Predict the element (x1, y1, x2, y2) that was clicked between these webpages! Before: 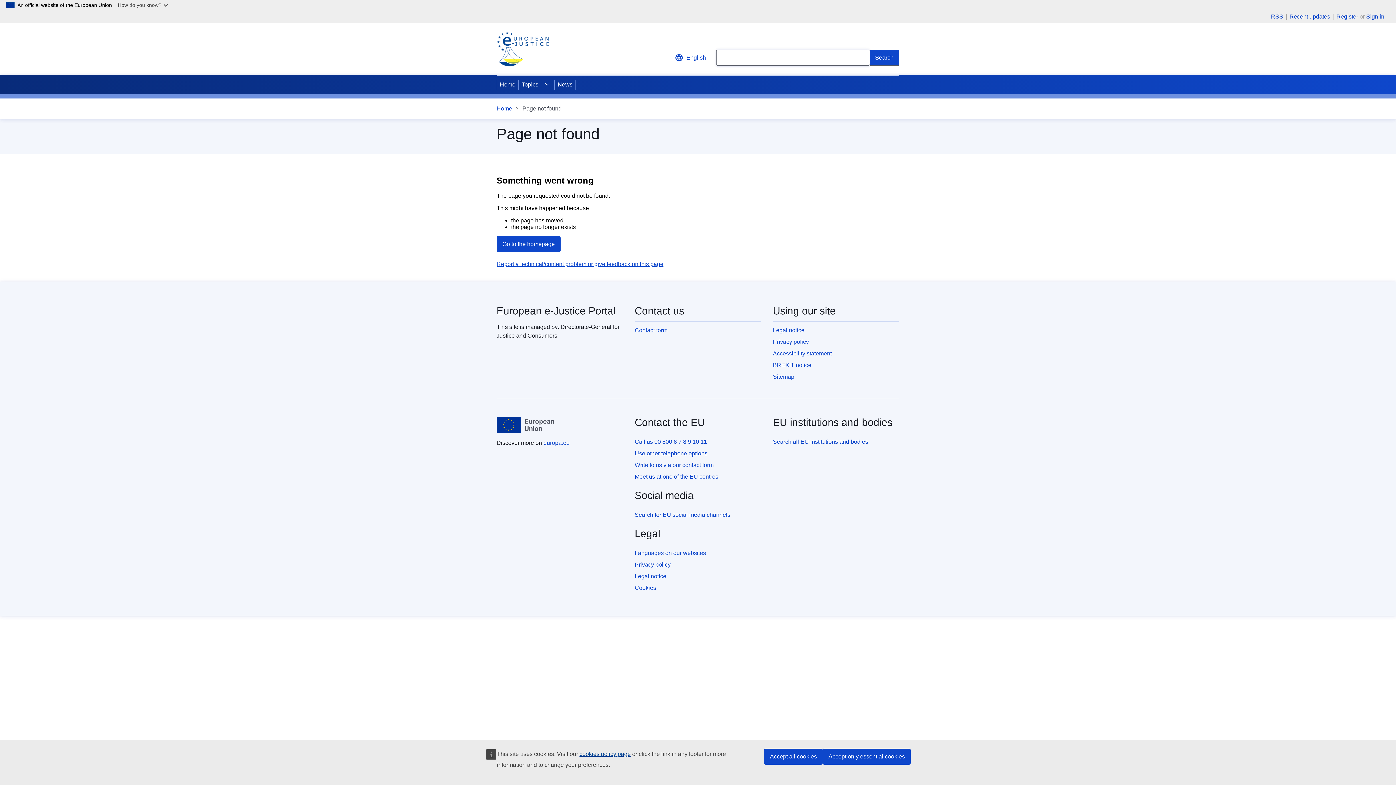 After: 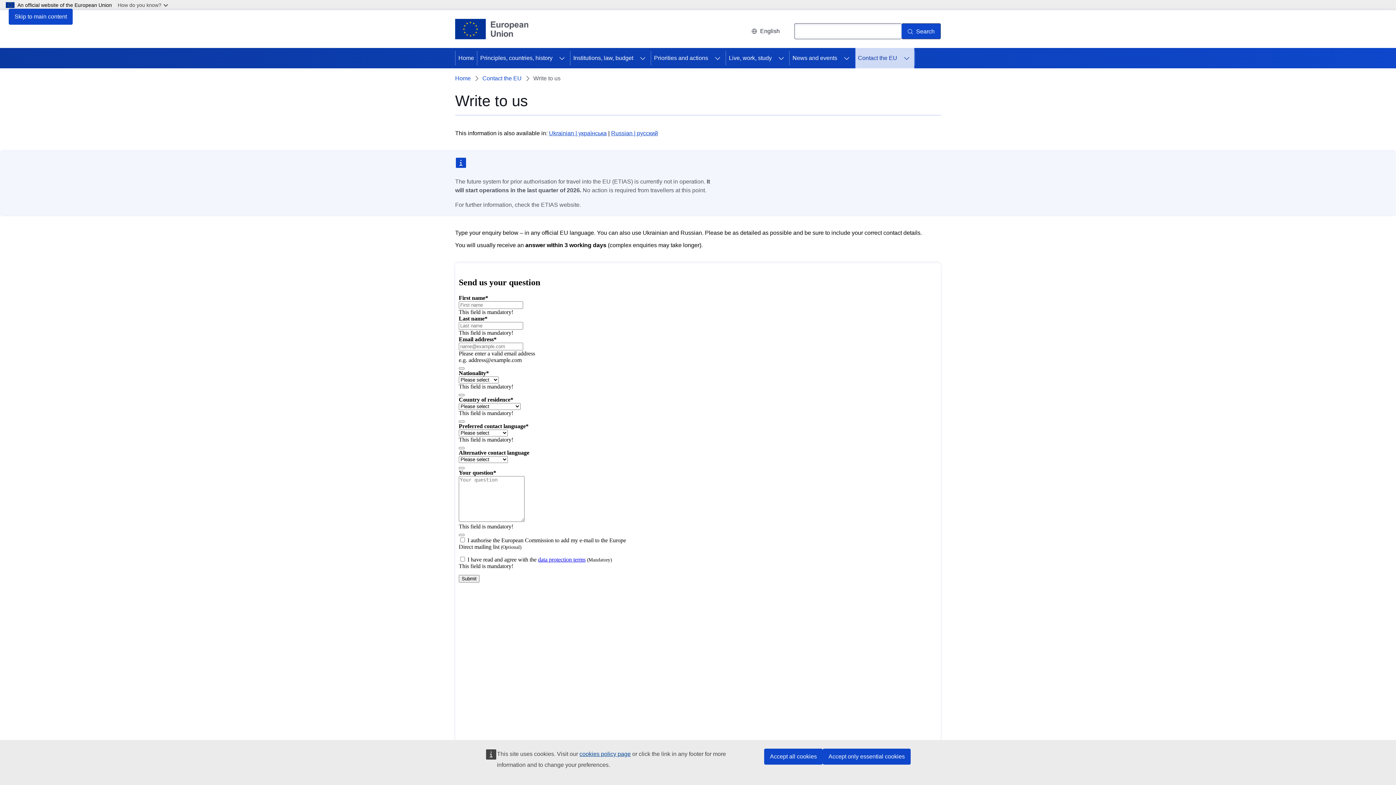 Action: bbox: (634, 462, 713, 468) label: Write to us via our contact form